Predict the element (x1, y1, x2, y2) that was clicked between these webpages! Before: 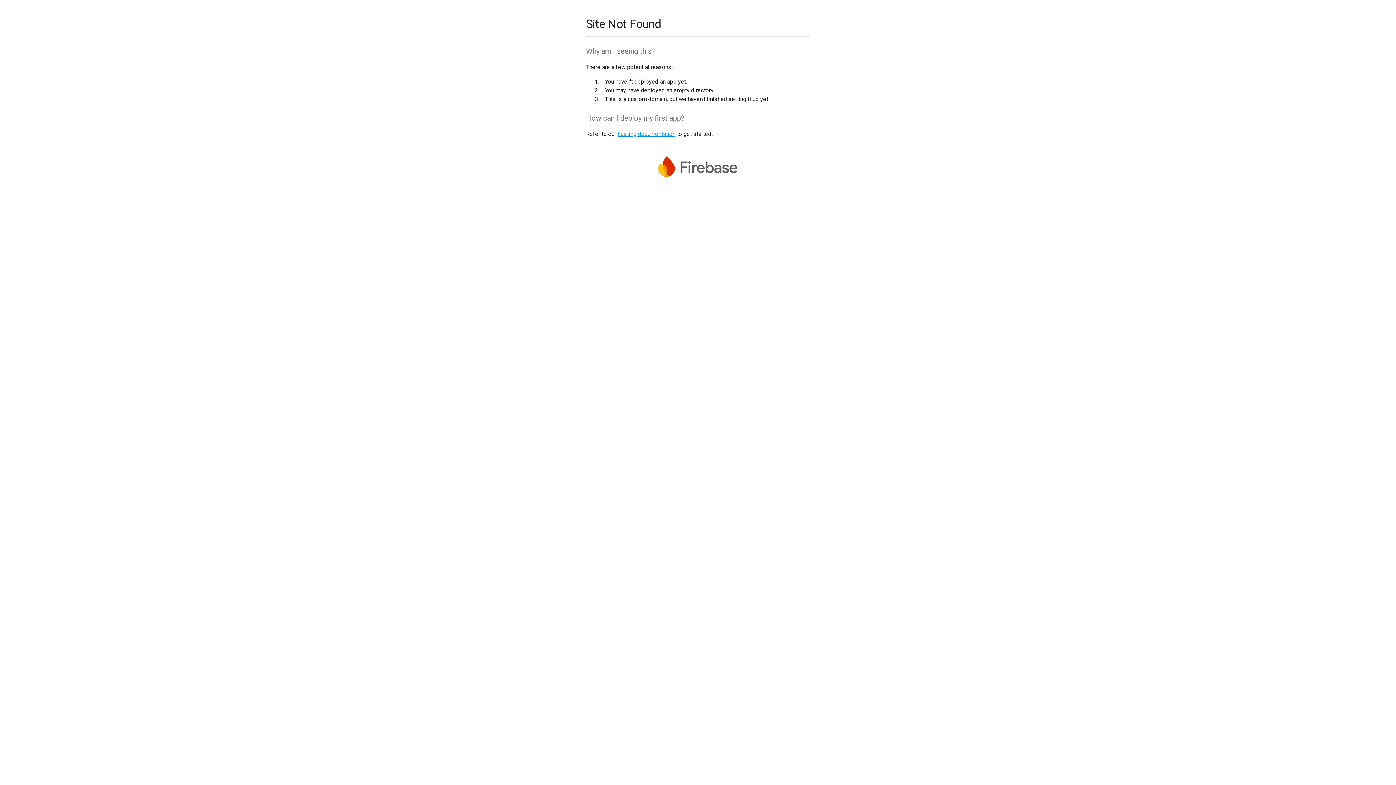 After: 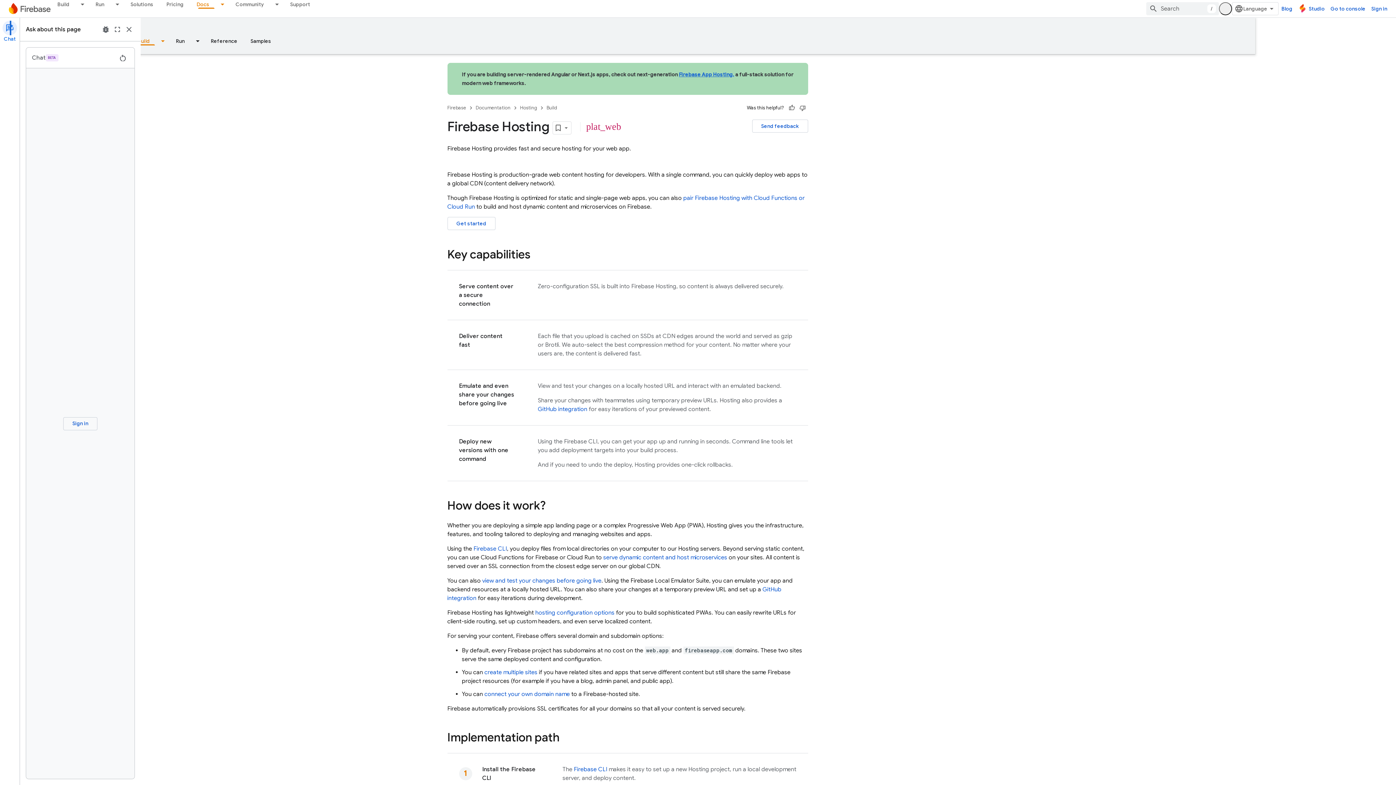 Action: bbox: (617, 130, 675, 137) label: hosting documentation